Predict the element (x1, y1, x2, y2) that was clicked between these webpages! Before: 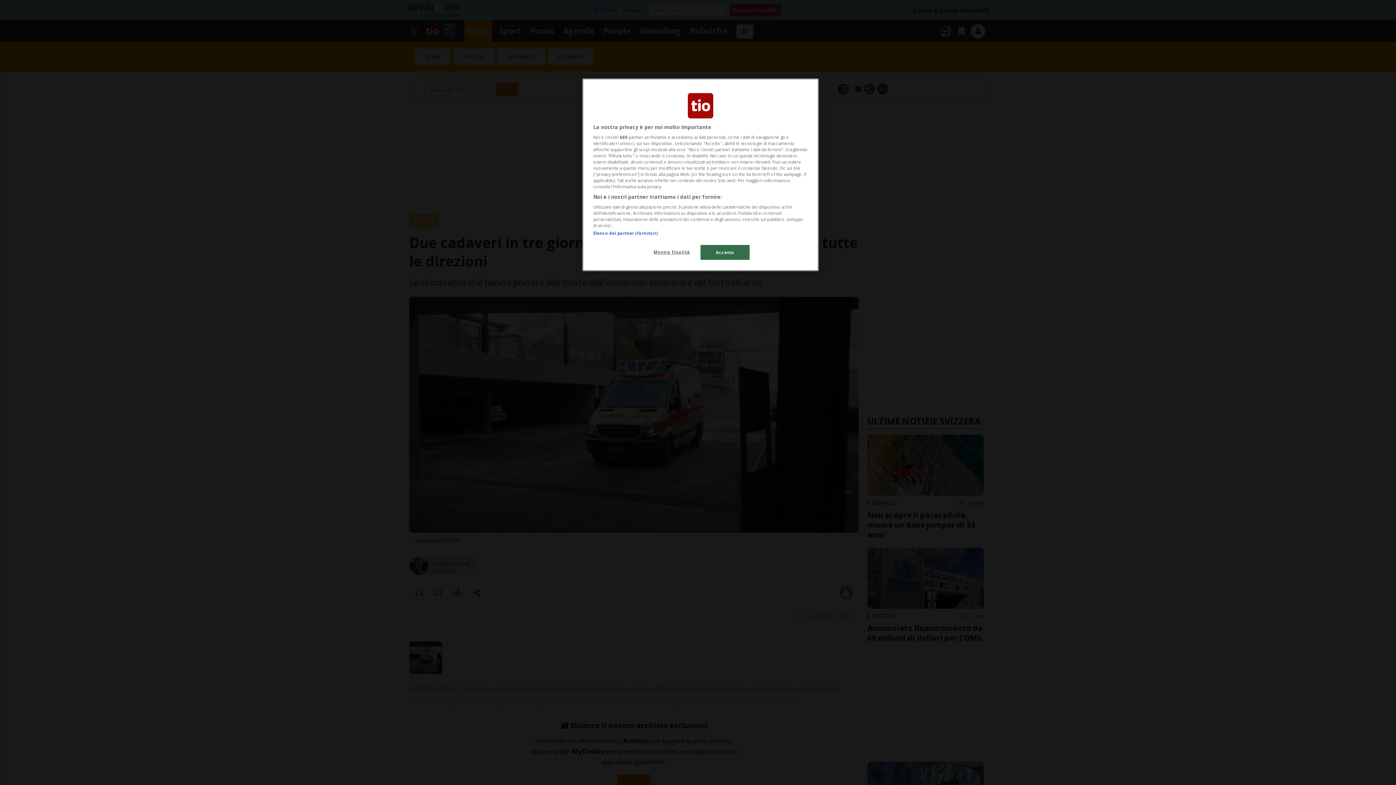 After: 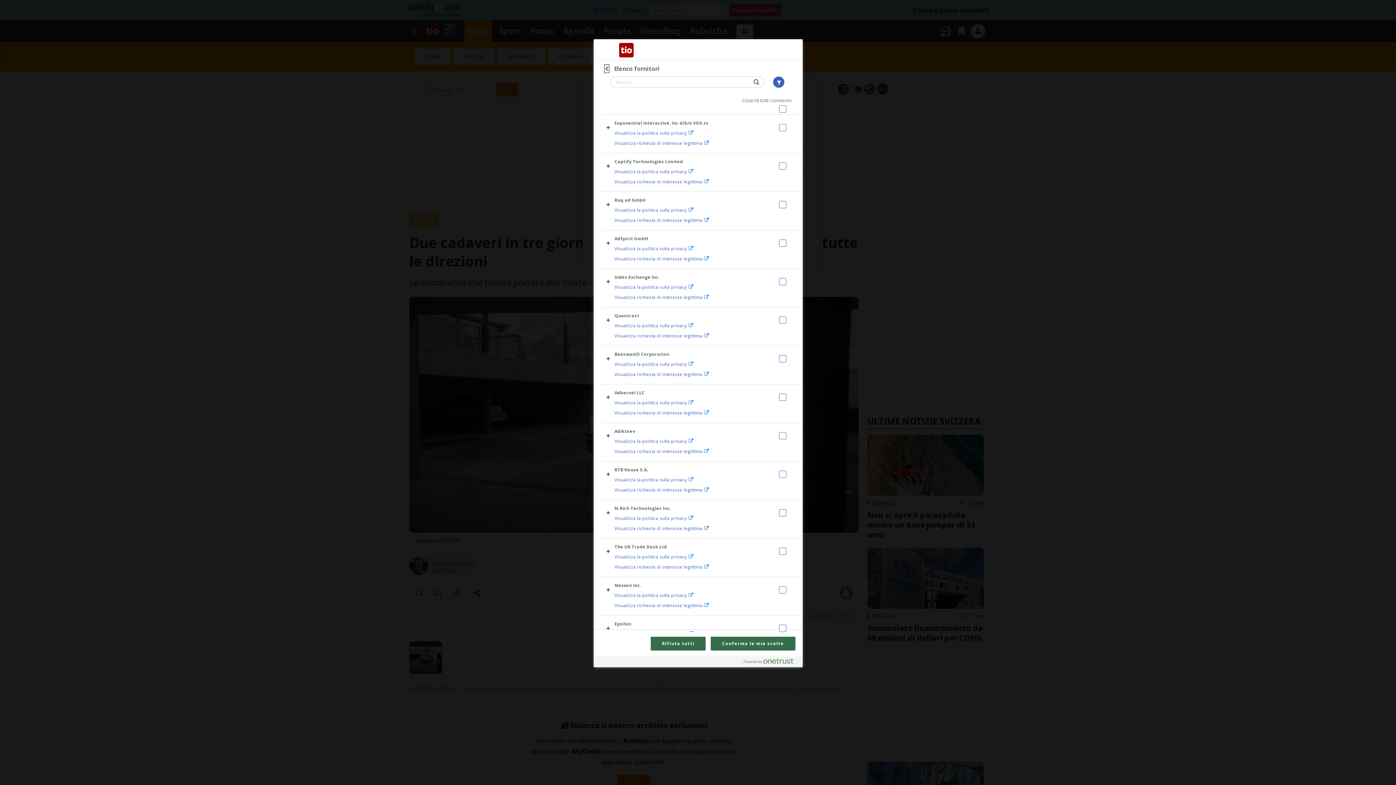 Action: label: Elenco dei partner (fornitori) bbox: (593, 230, 657, 236)